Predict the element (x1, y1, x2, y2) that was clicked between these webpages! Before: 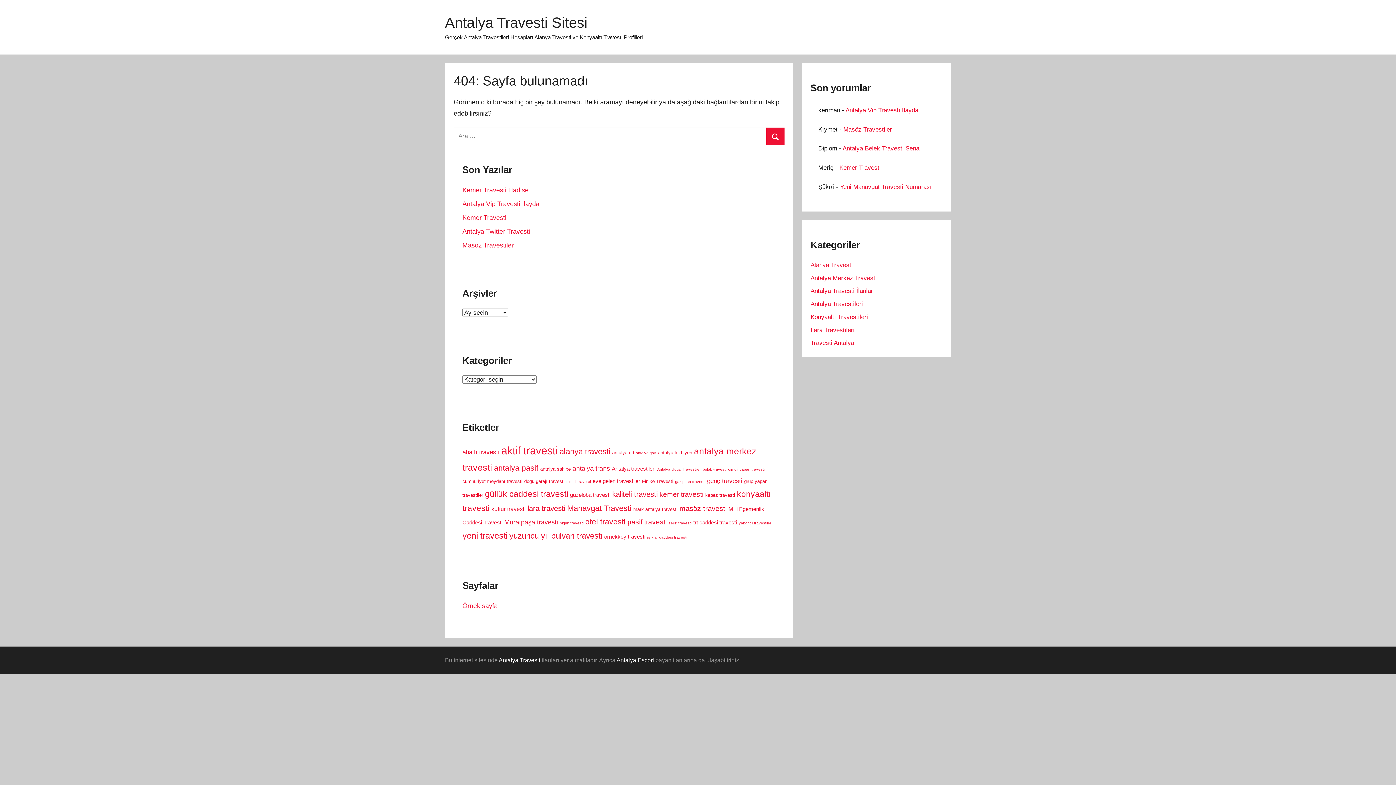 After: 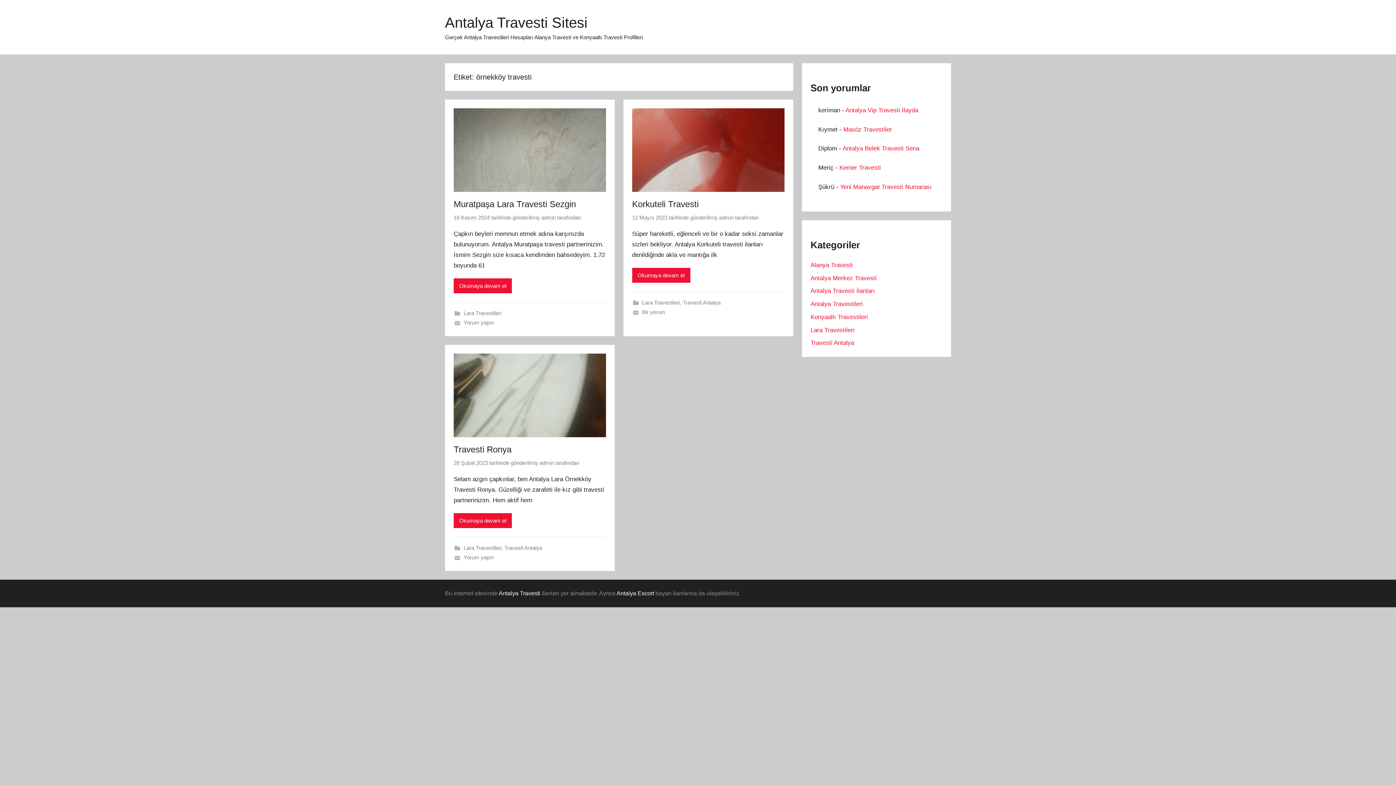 Action: bbox: (604, 534, 645, 539) label: örnekköy travesti (3 öge)